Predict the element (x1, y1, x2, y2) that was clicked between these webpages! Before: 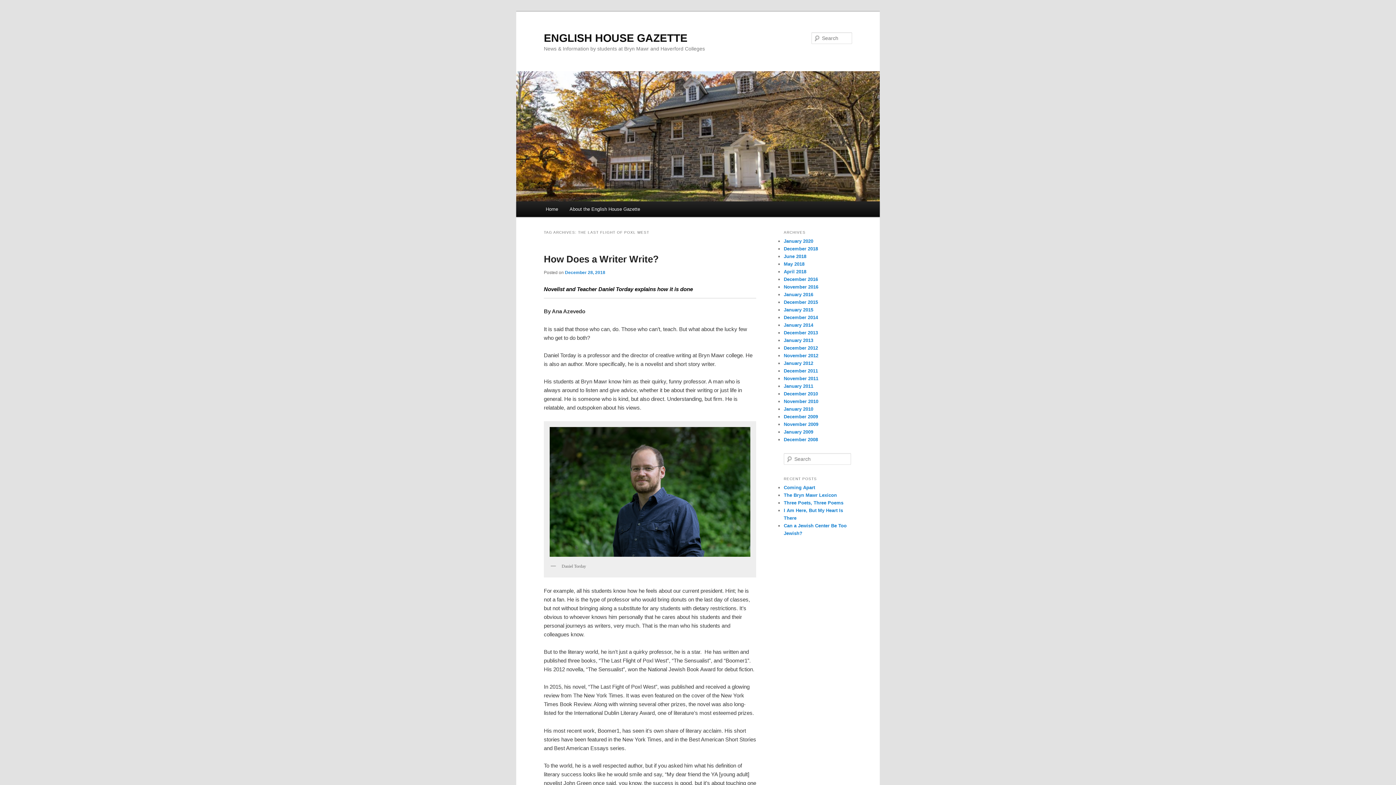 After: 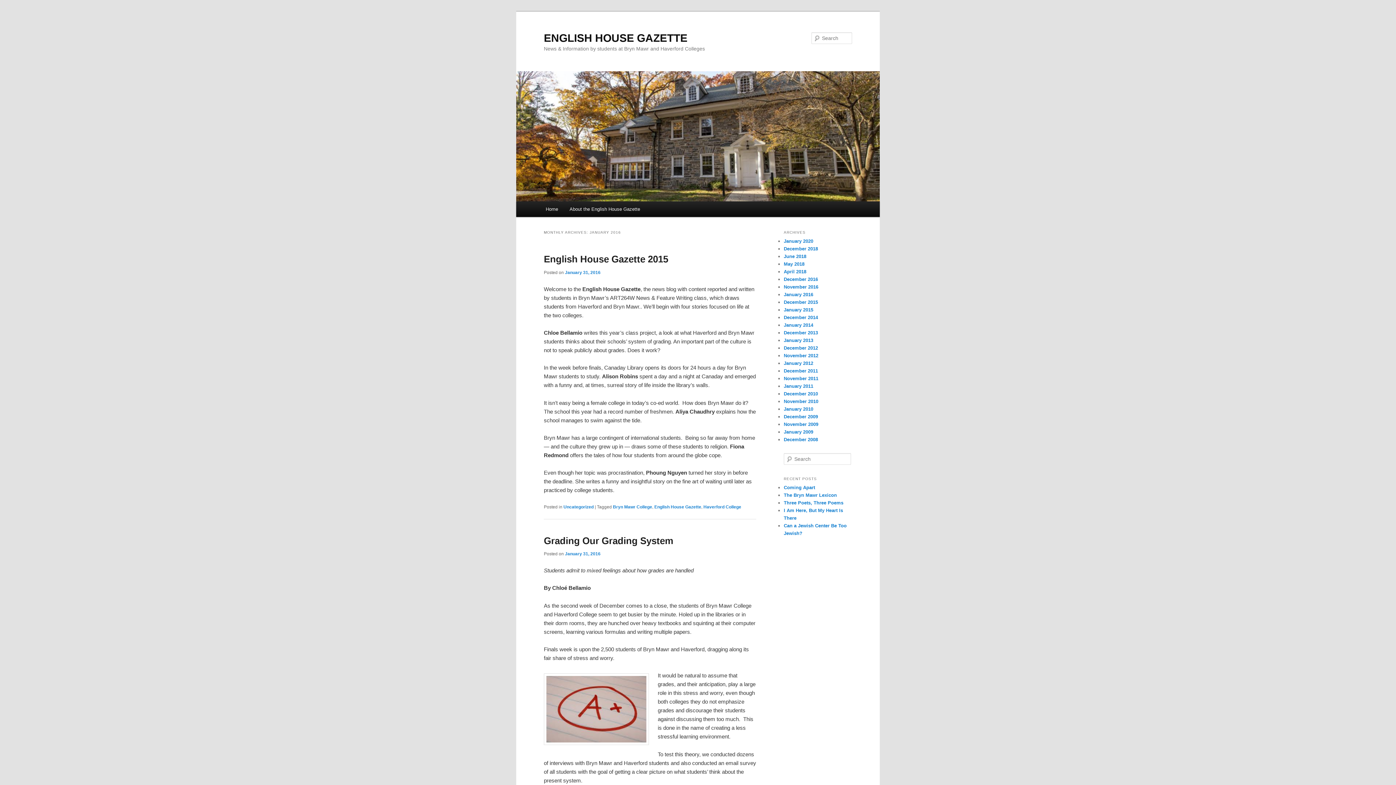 Action: bbox: (784, 292, 813, 297) label: January 2016